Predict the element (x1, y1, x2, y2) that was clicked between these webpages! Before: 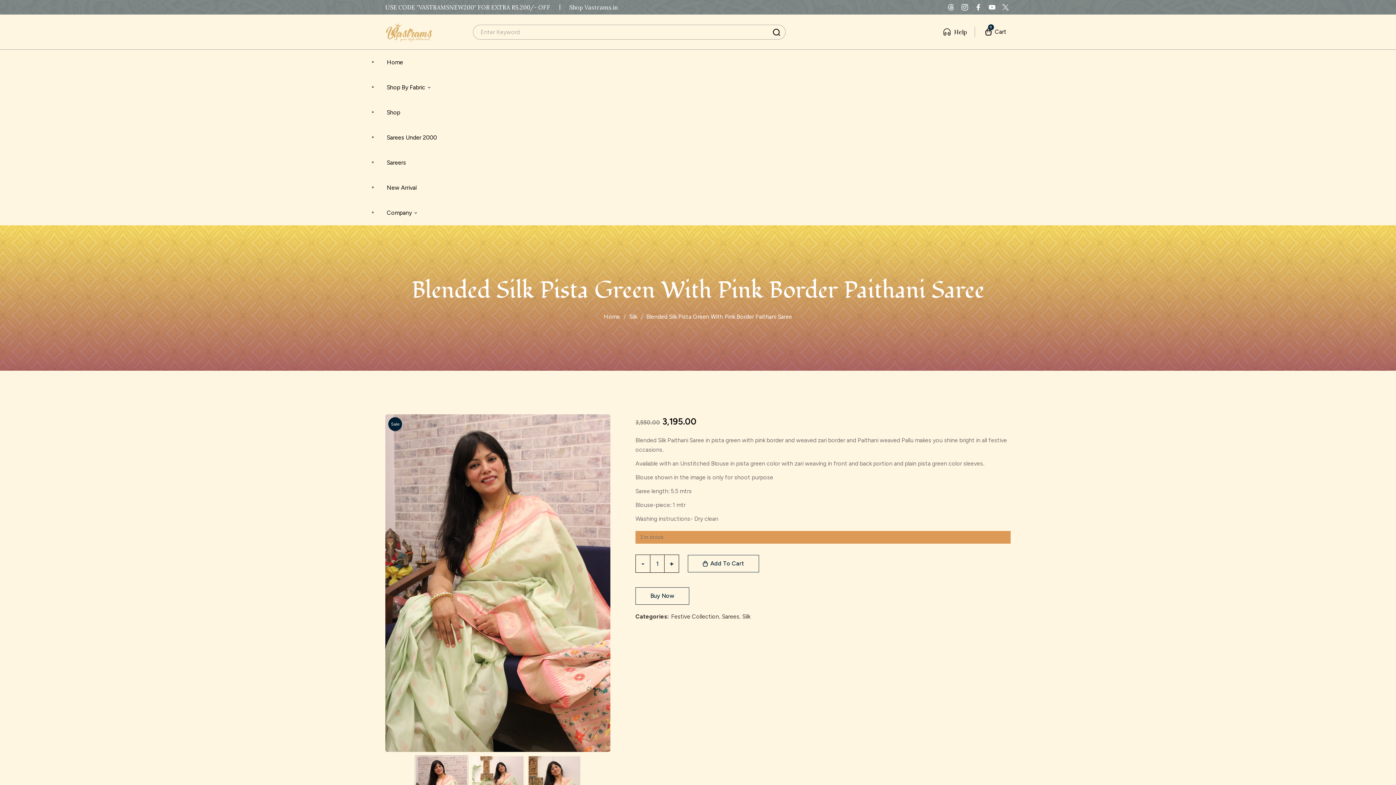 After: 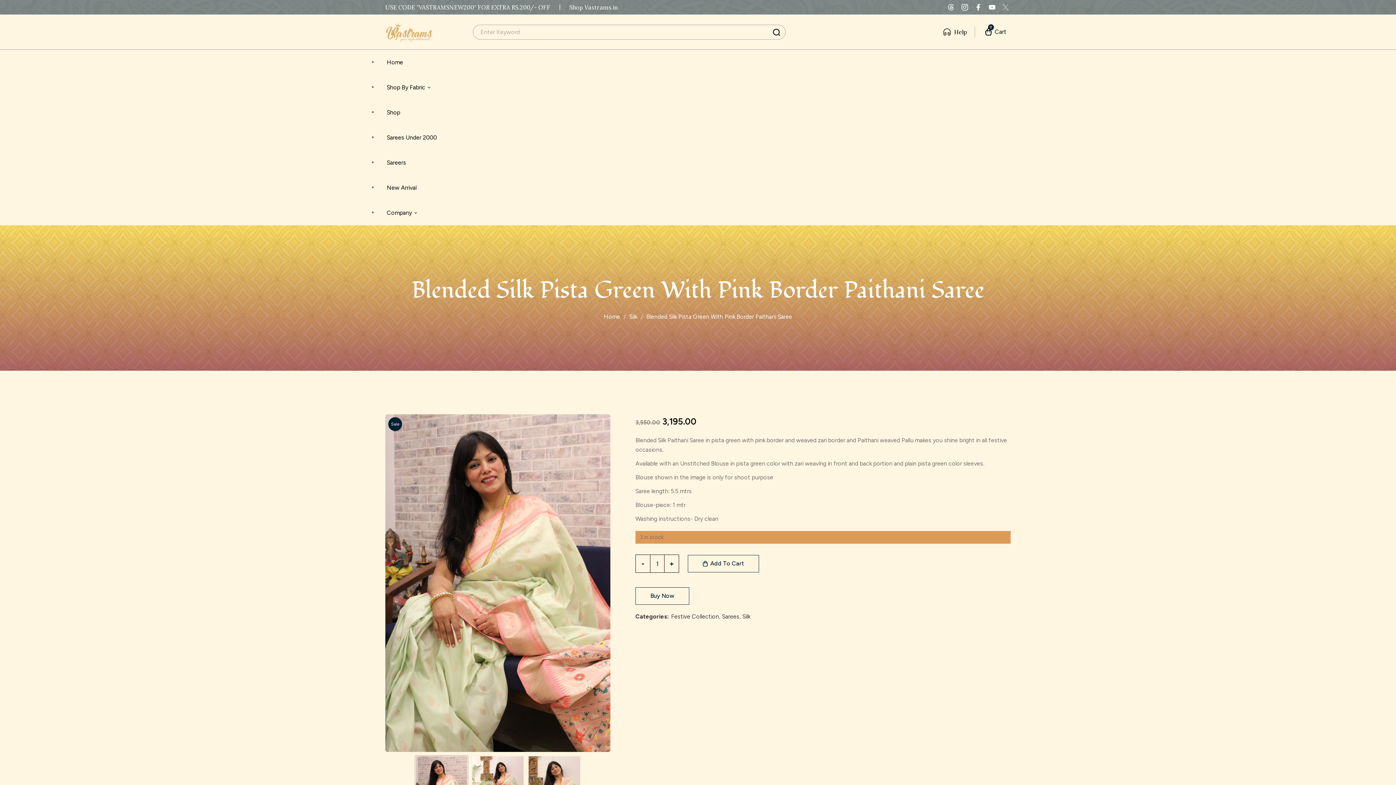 Action: bbox: (1000, 4, 1010, 10)